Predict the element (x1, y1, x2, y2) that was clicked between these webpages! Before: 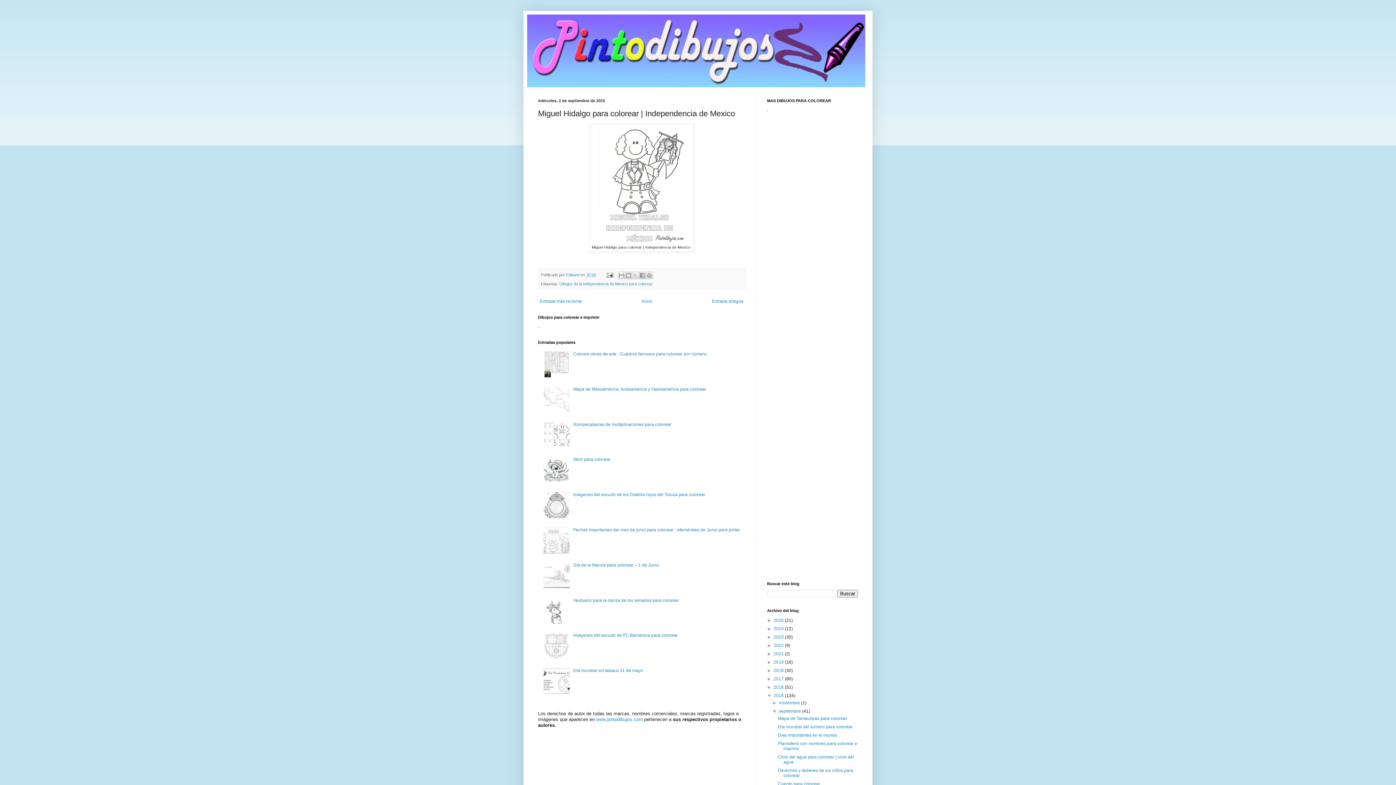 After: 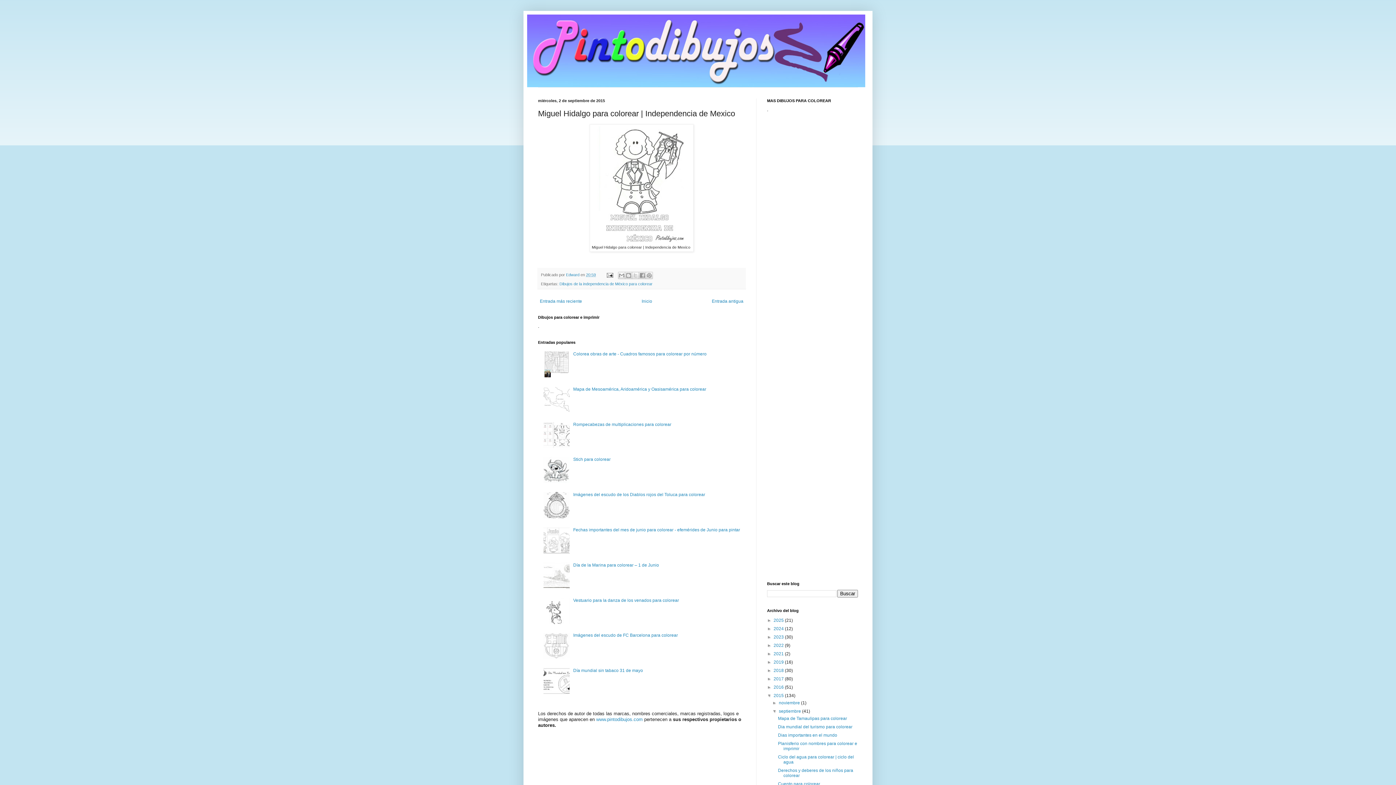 Action: bbox: (543, 373, 571, 378)